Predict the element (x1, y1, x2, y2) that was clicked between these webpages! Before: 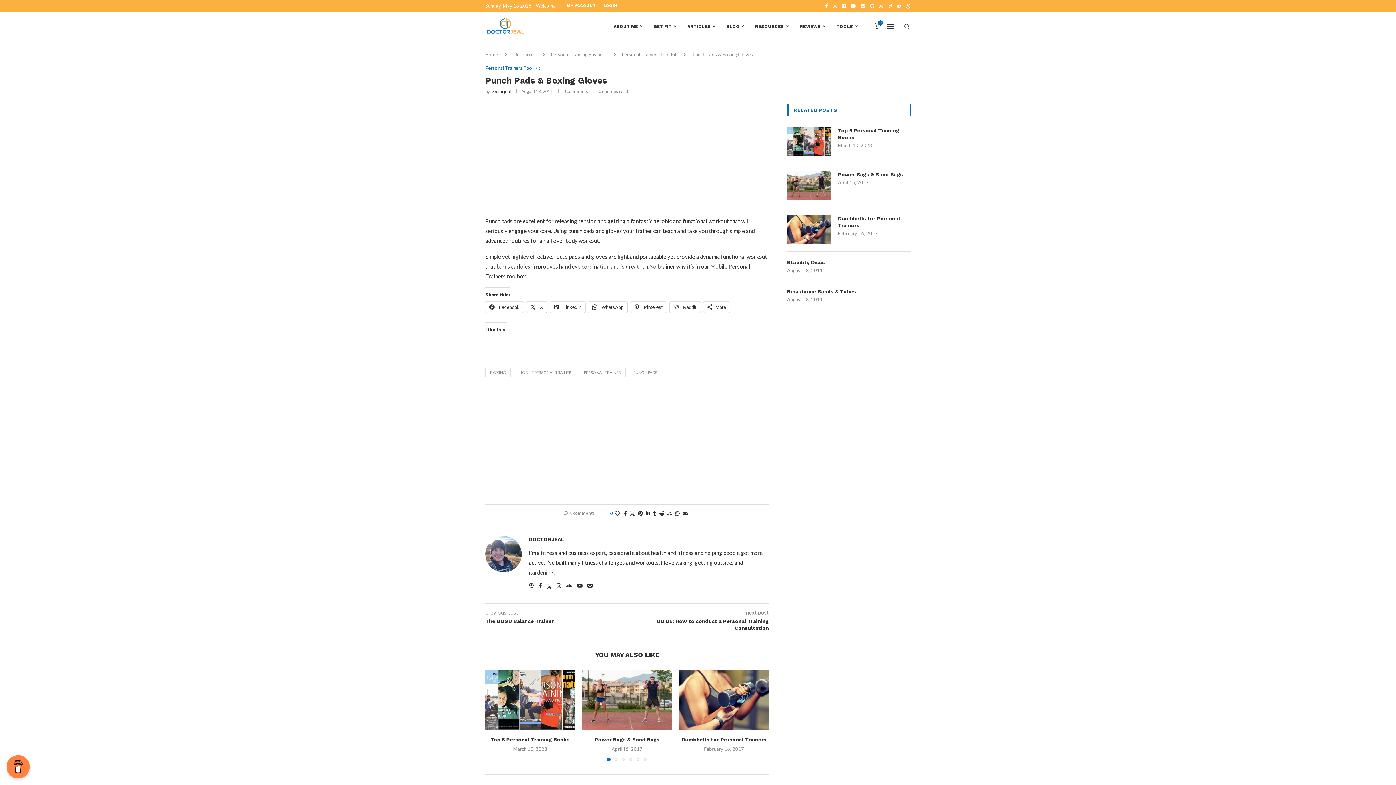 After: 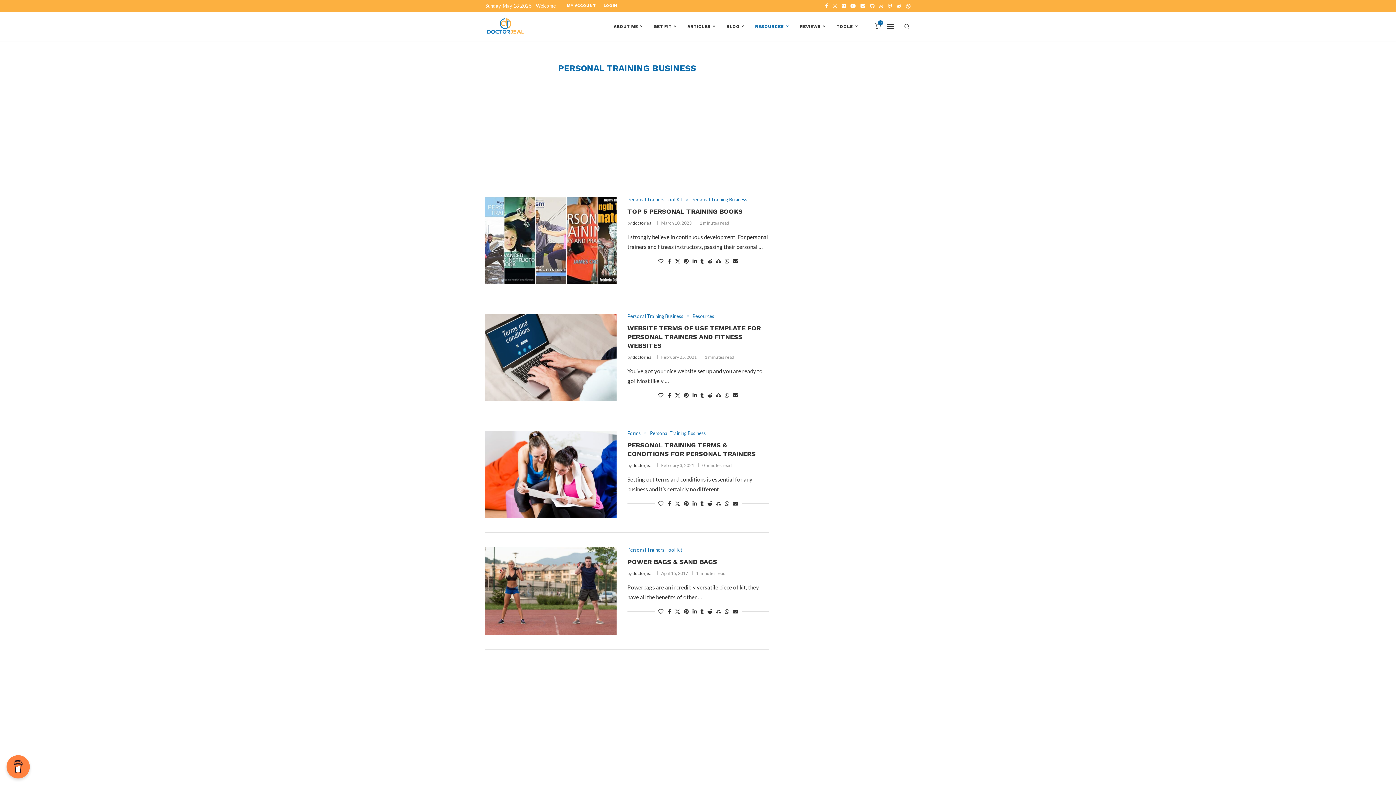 Action: label: Personal Training Business bbox: (550, 51, 606, 57)